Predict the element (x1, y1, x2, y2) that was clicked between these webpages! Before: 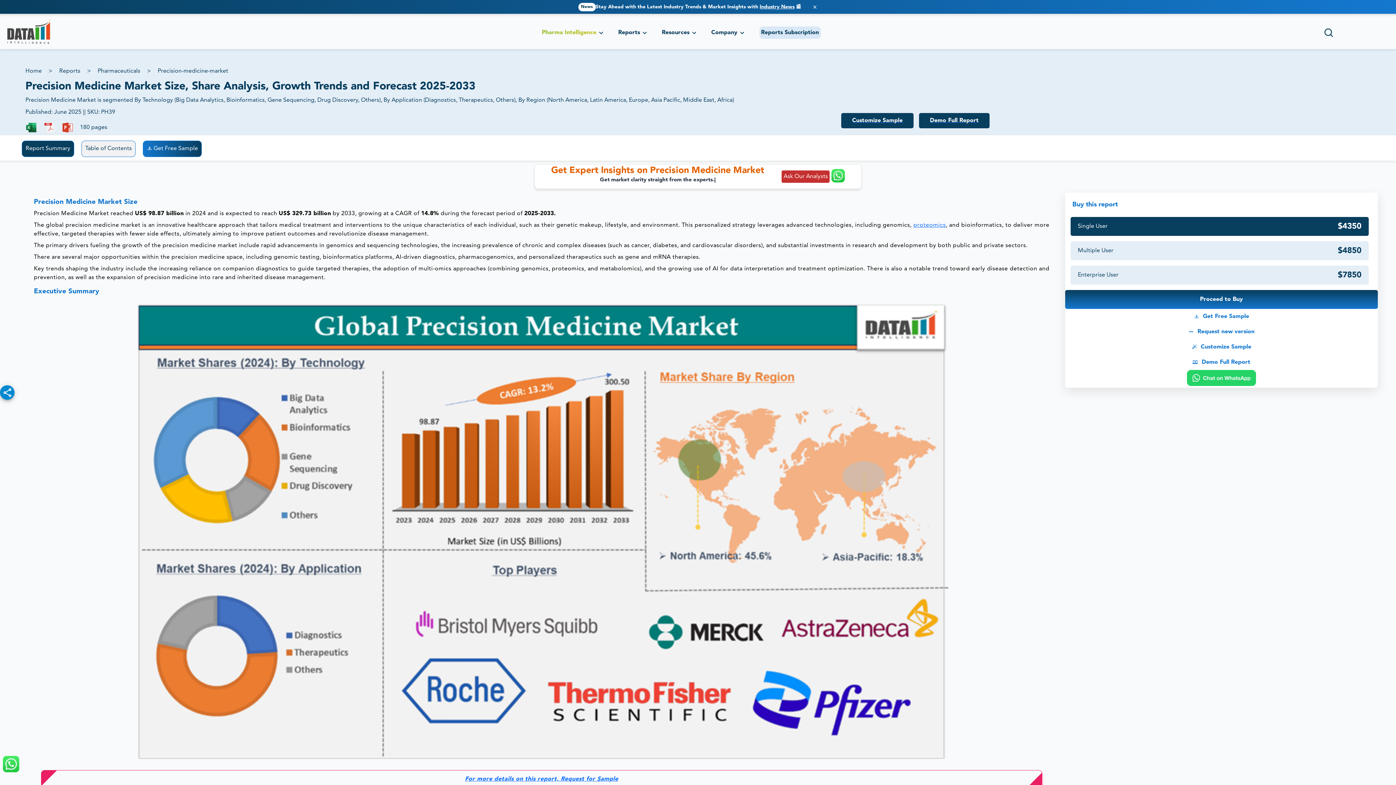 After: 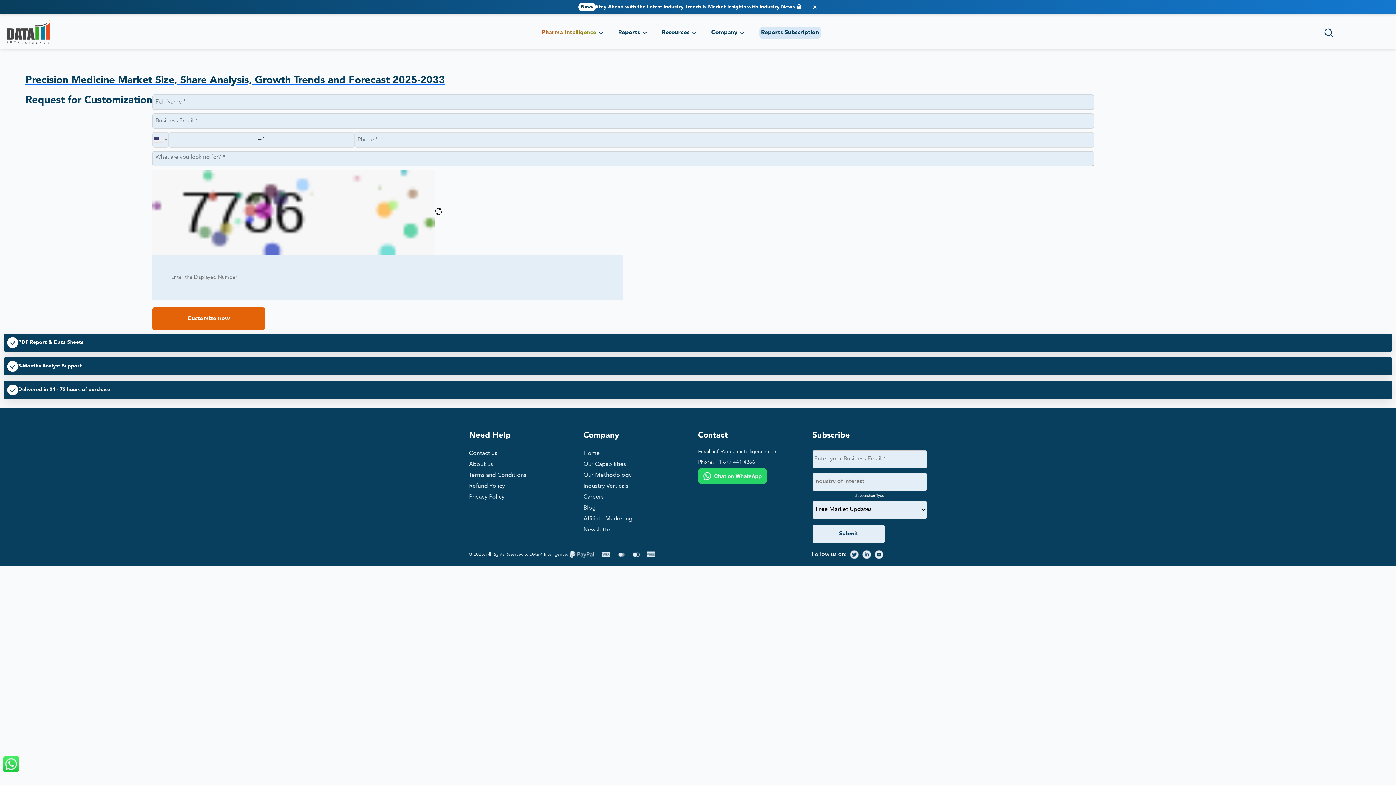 Action: bbox: (1065, 339, 1378, 354) label:   Customize Sample